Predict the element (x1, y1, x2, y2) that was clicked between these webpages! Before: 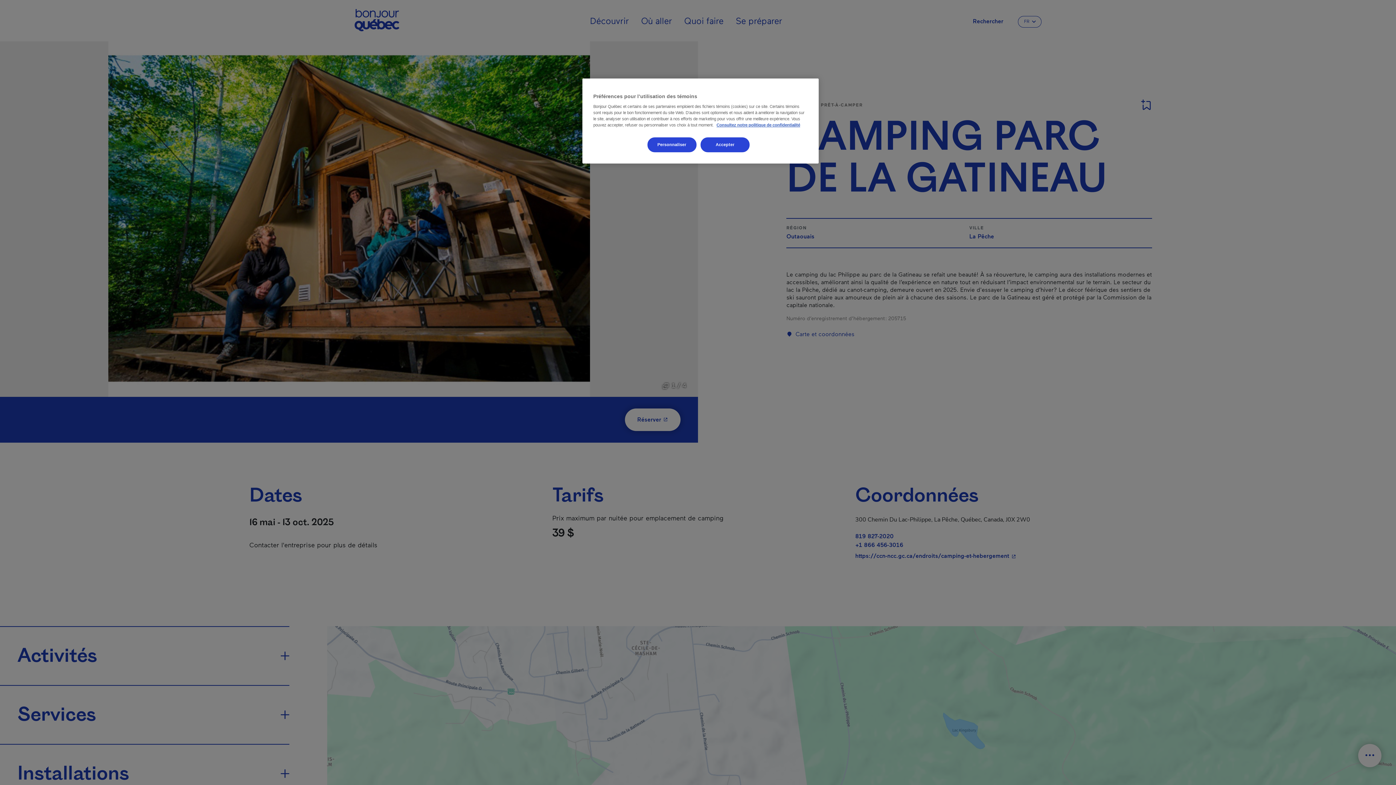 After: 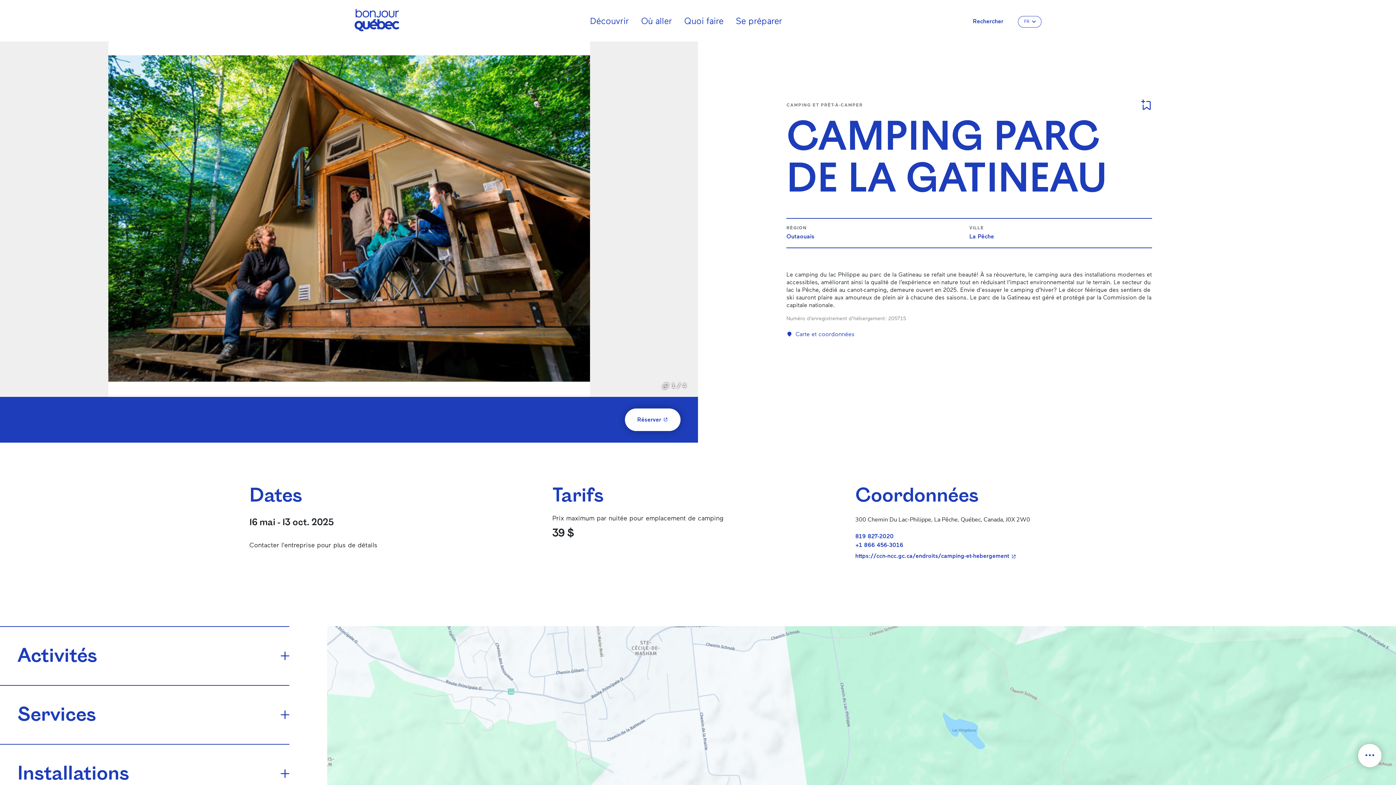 Action: label: Accepter bbox: (700, 137, 749, 152)